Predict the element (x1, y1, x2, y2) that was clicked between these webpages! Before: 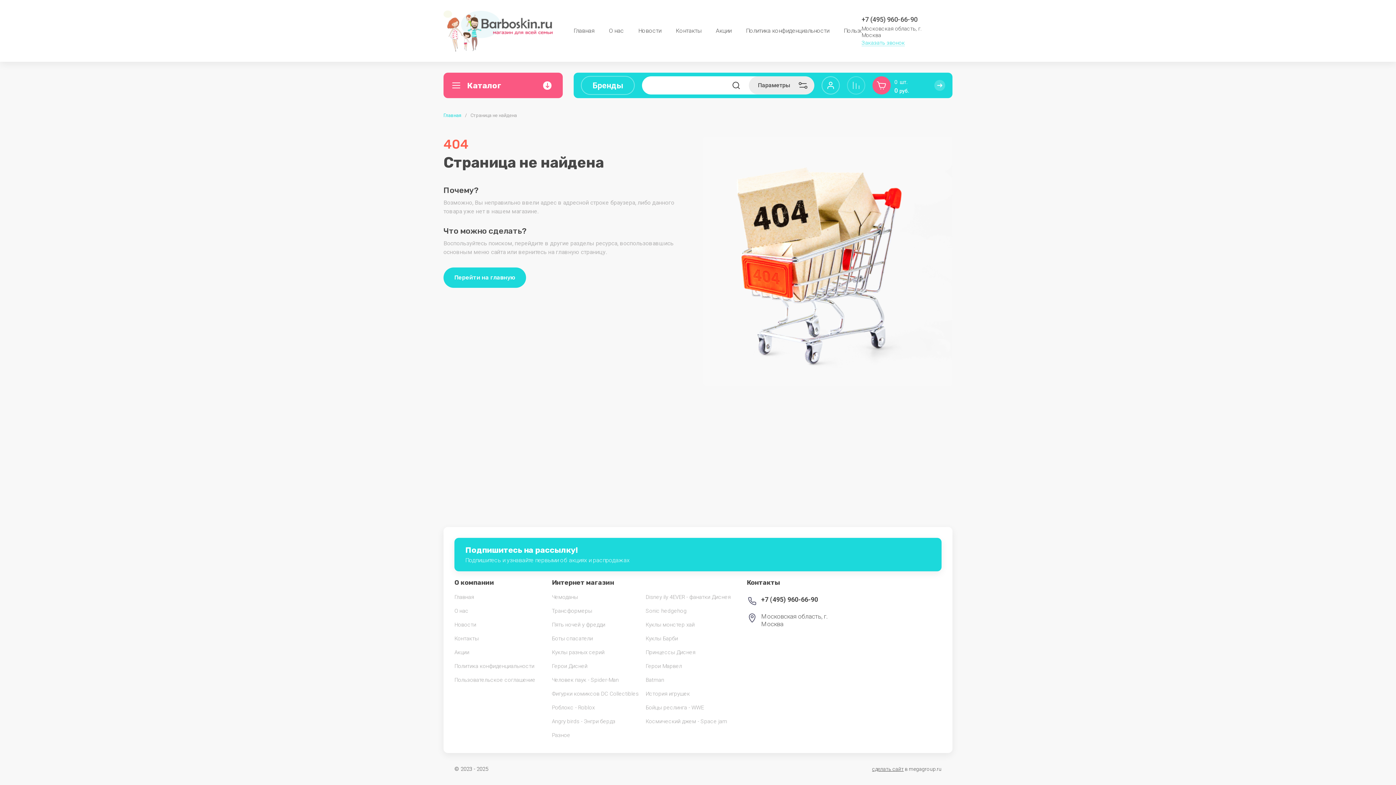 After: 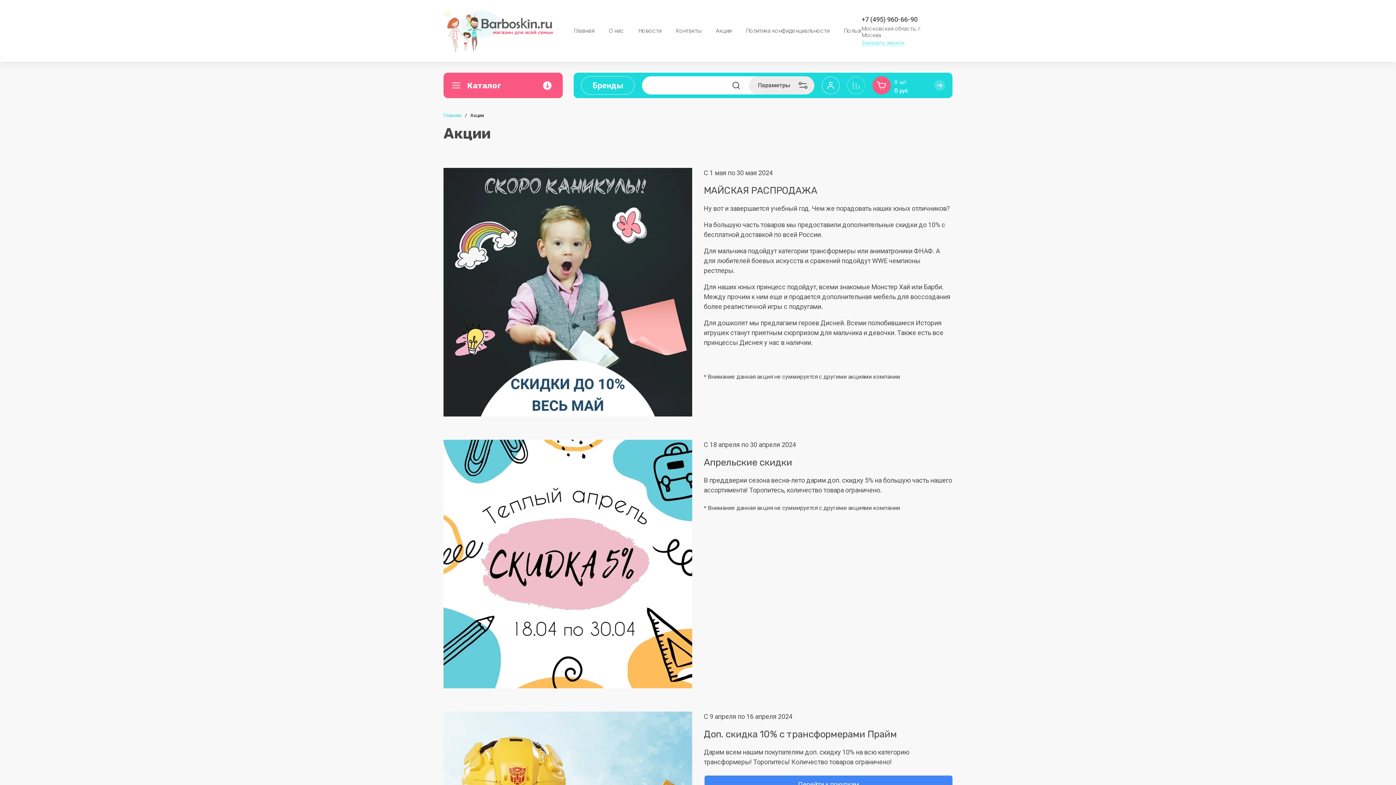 Action: bbox: (708, 23, 738, 38) label: Акции